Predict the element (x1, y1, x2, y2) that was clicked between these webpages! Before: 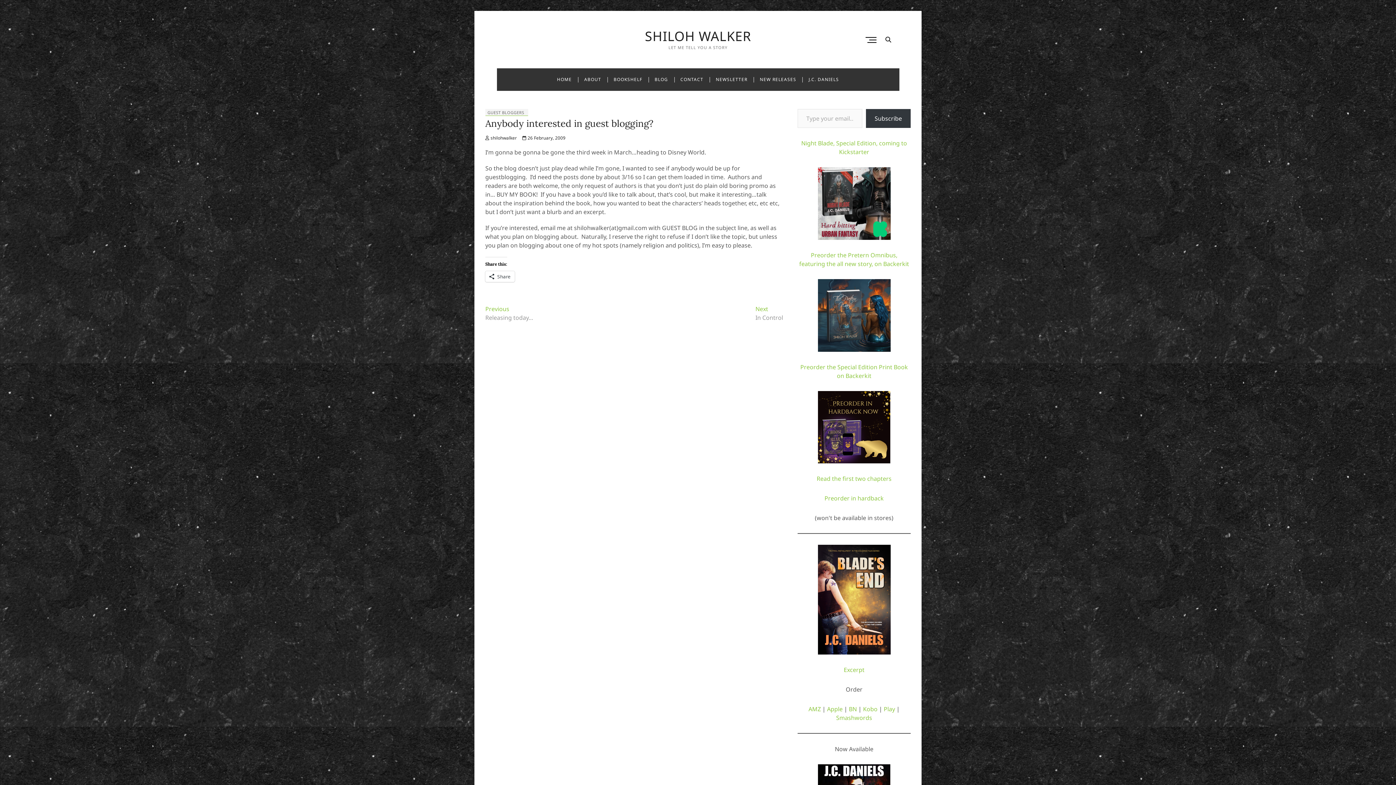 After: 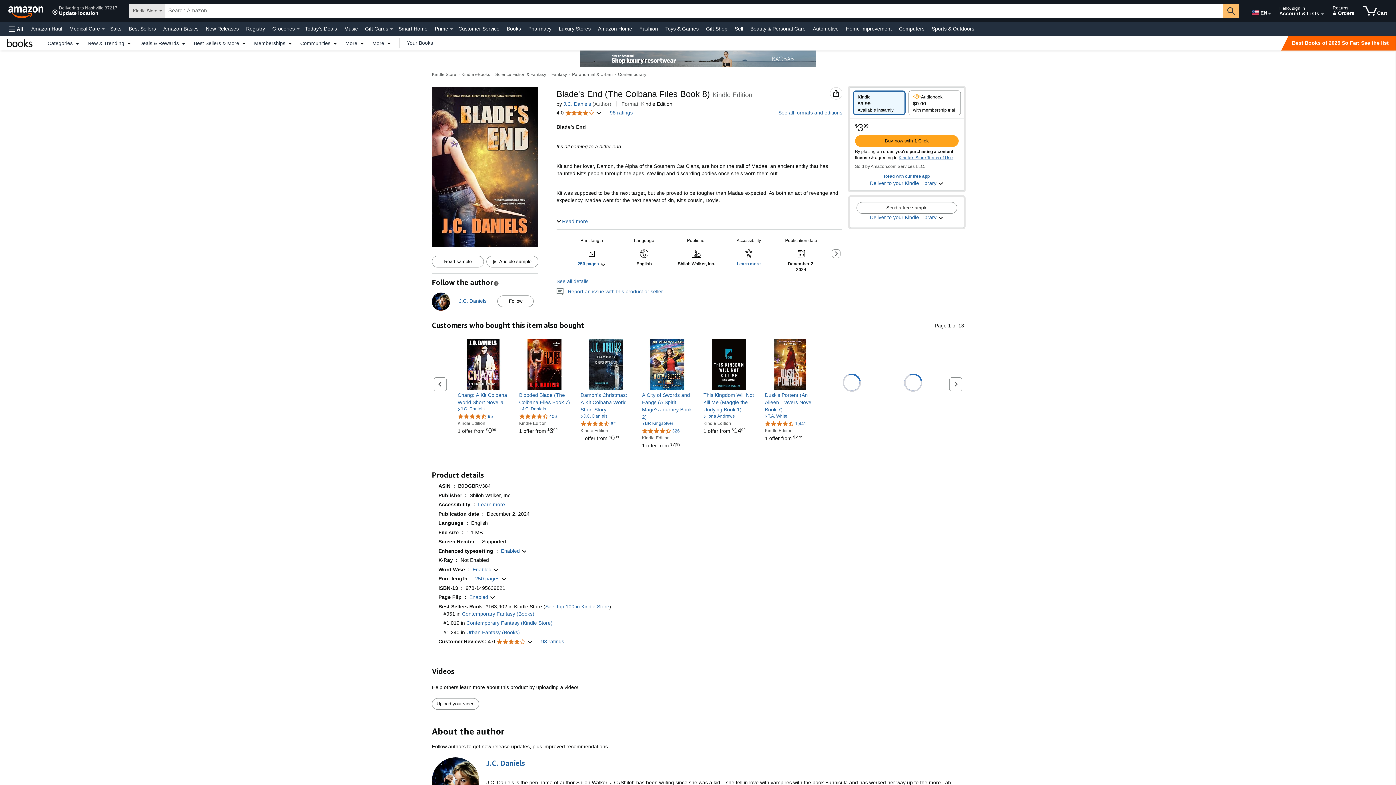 Action: label: AMZ bbox: (808, 705, 821, 713)